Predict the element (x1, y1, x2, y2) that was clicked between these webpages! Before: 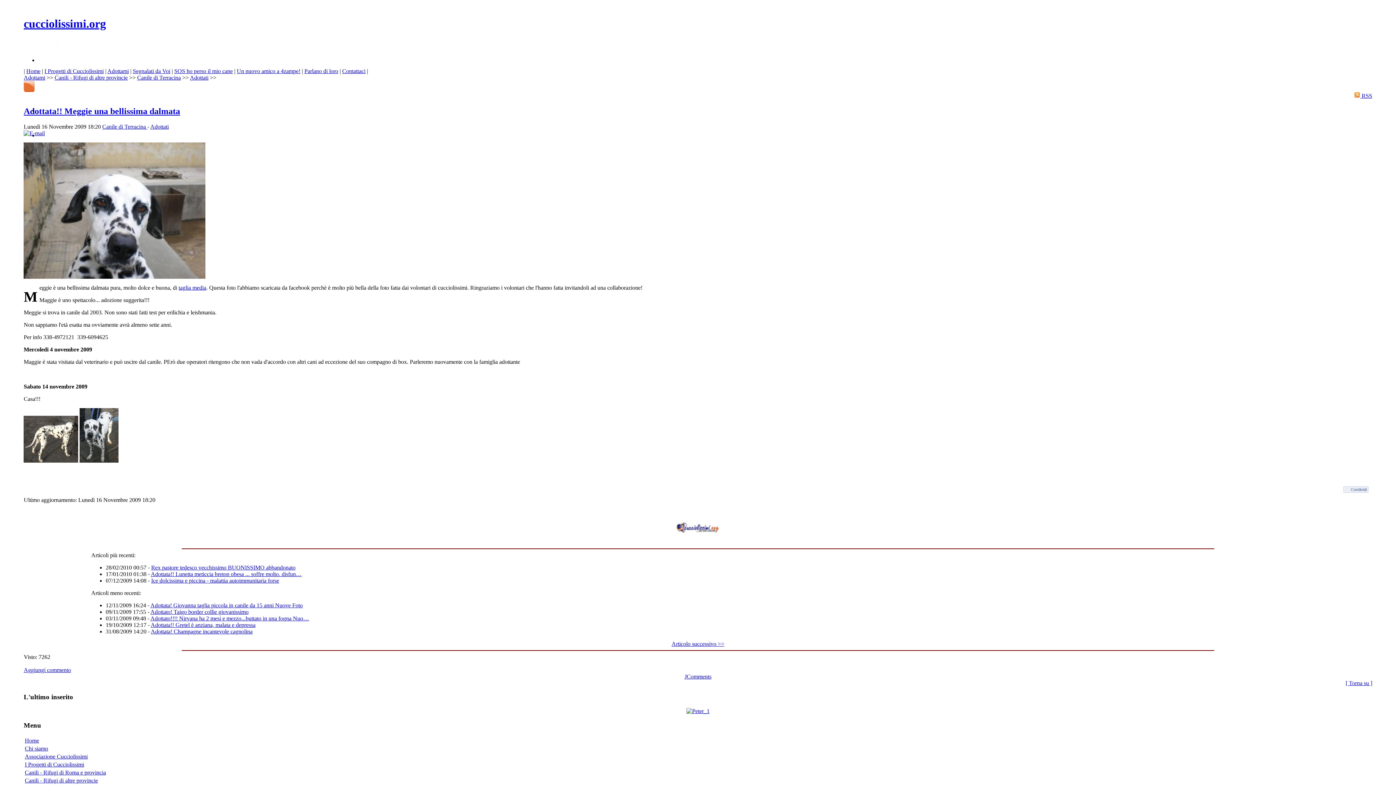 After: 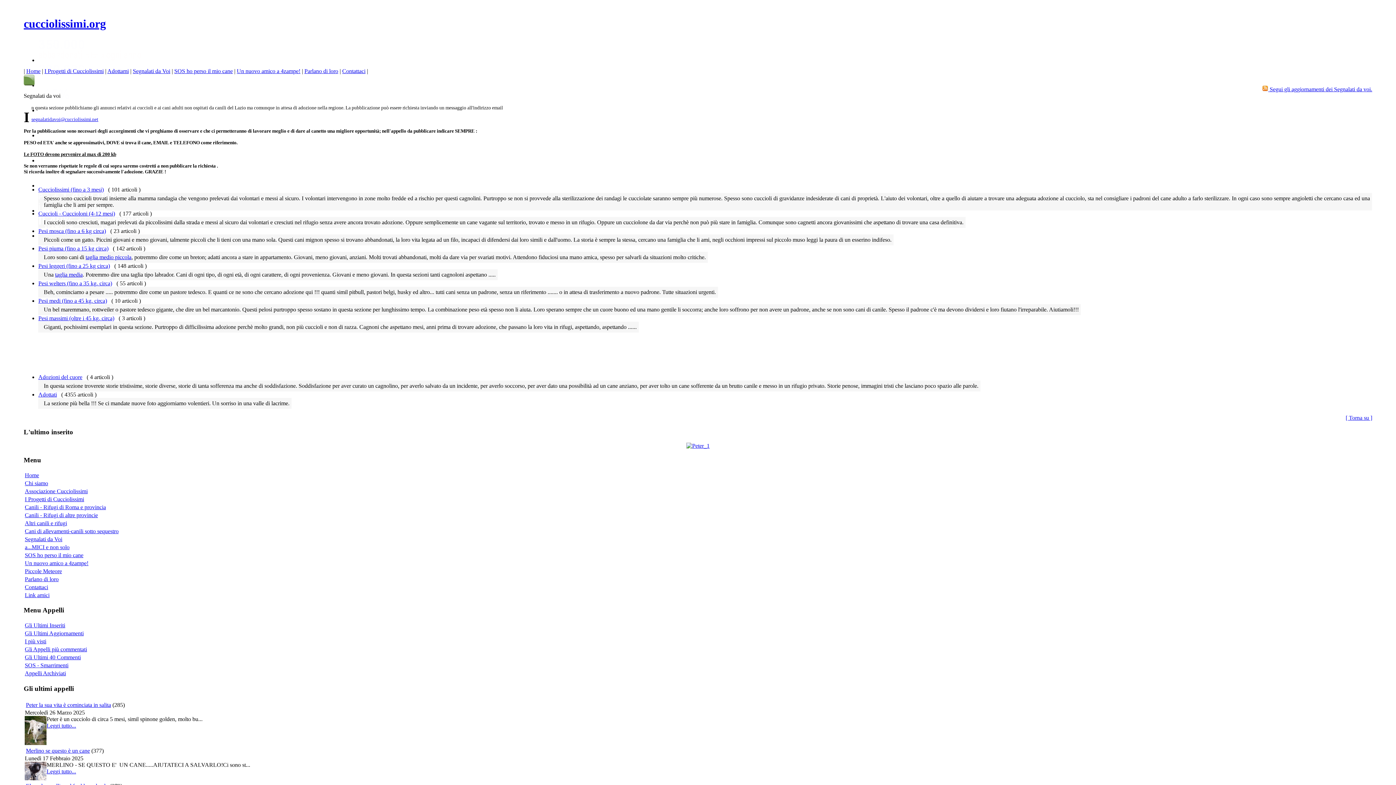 Action: bbox: (132, 67, 170, 74) label: Segnalati da Voi